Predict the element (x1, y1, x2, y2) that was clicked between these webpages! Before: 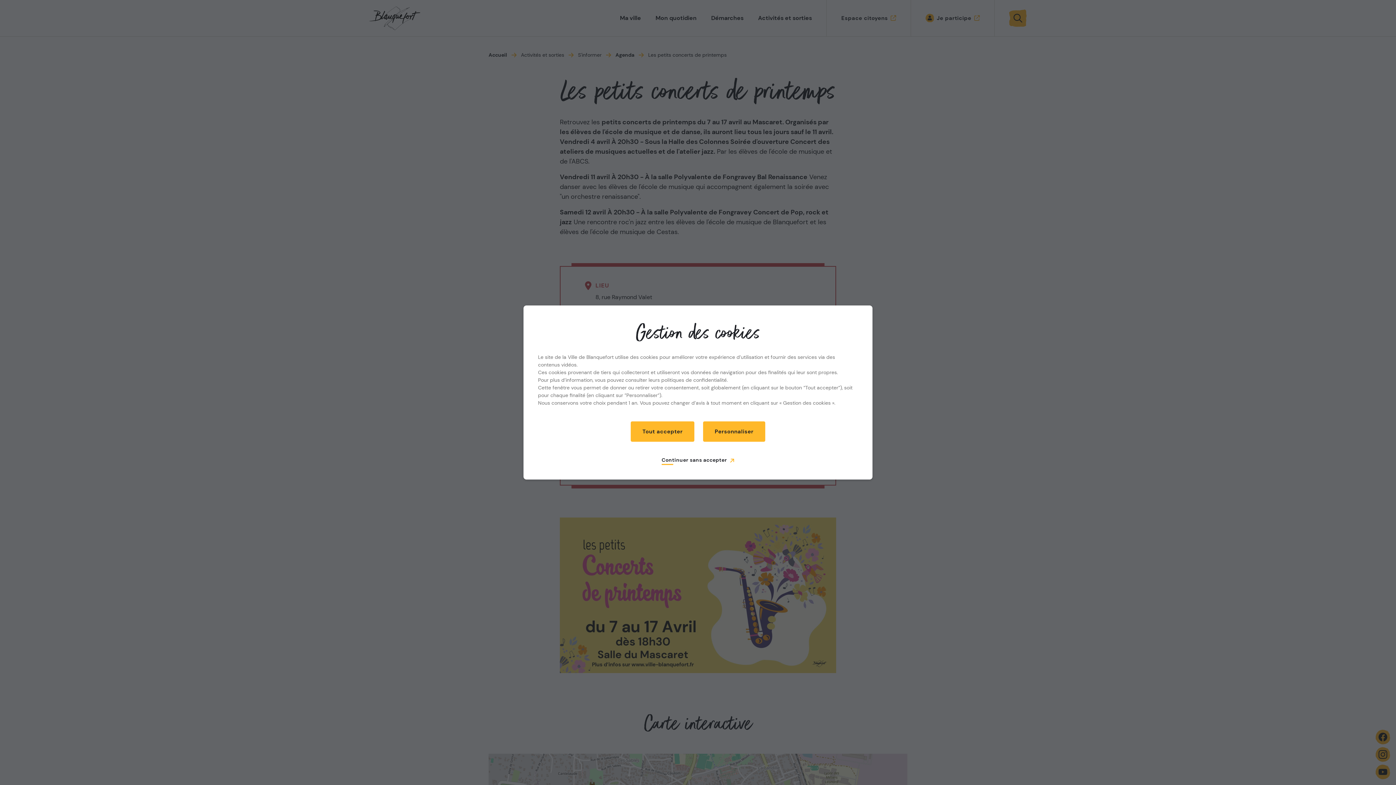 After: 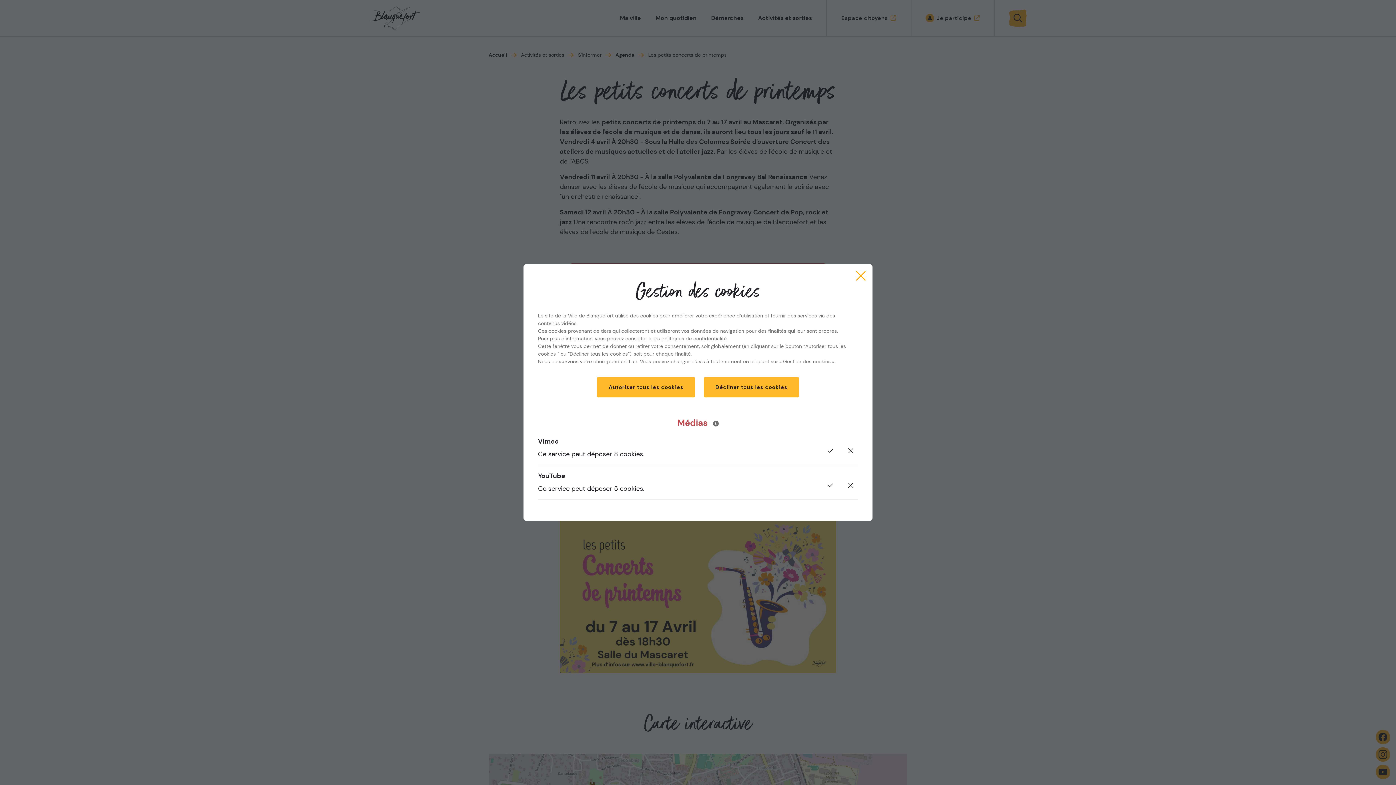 Action: bbox: (703, 421, 765, 442) label: Personnaliser